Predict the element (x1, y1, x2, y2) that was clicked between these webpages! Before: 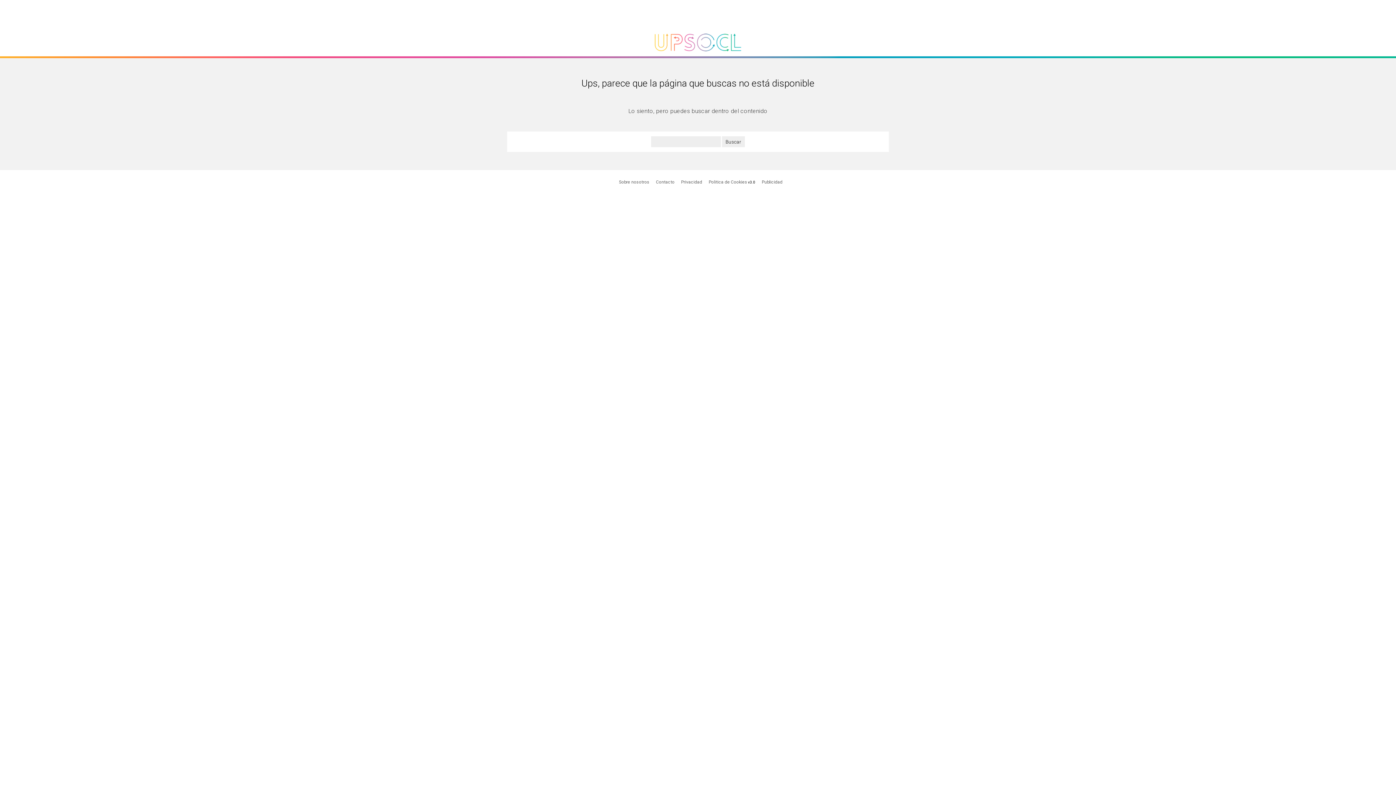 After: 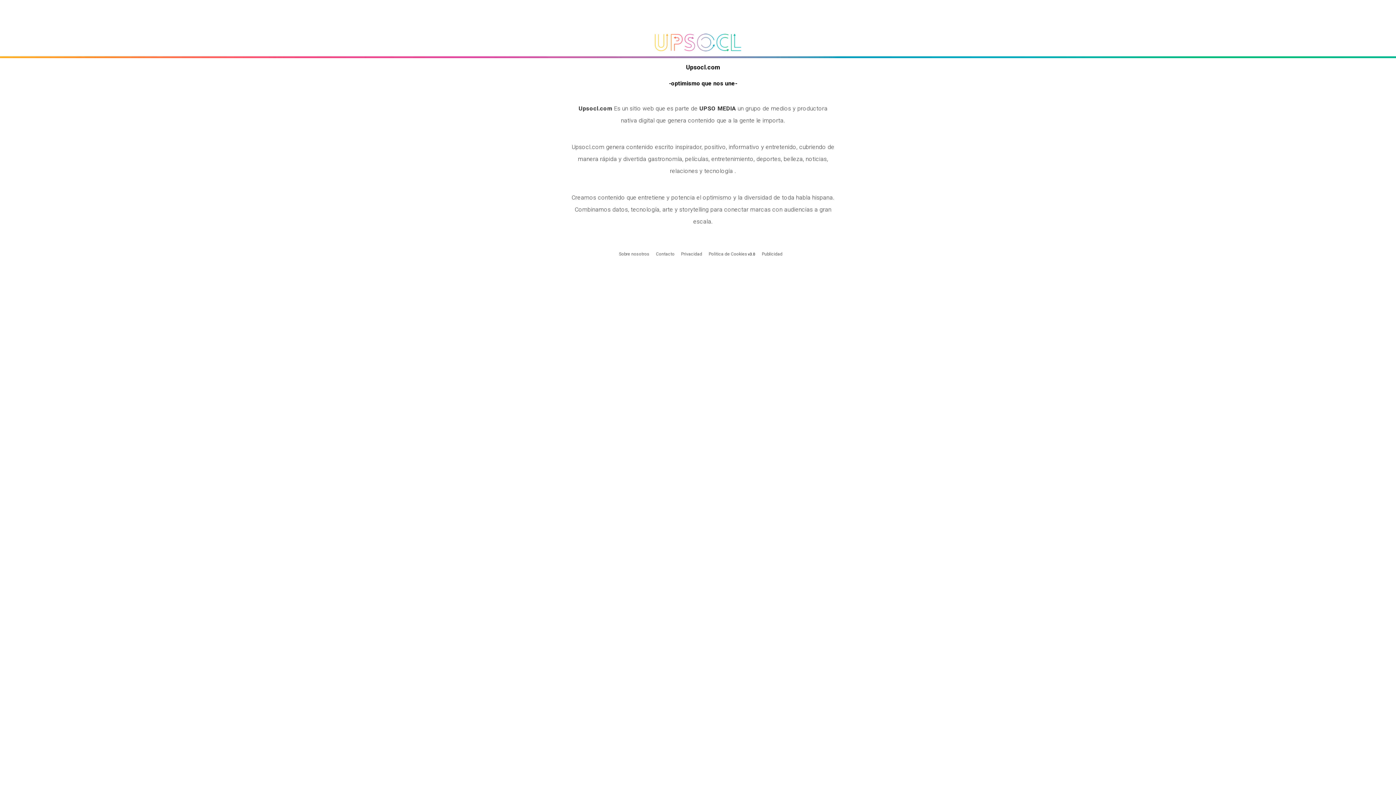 Action: label: Sobre nosotros bbox: (619, 179, 649, 184)